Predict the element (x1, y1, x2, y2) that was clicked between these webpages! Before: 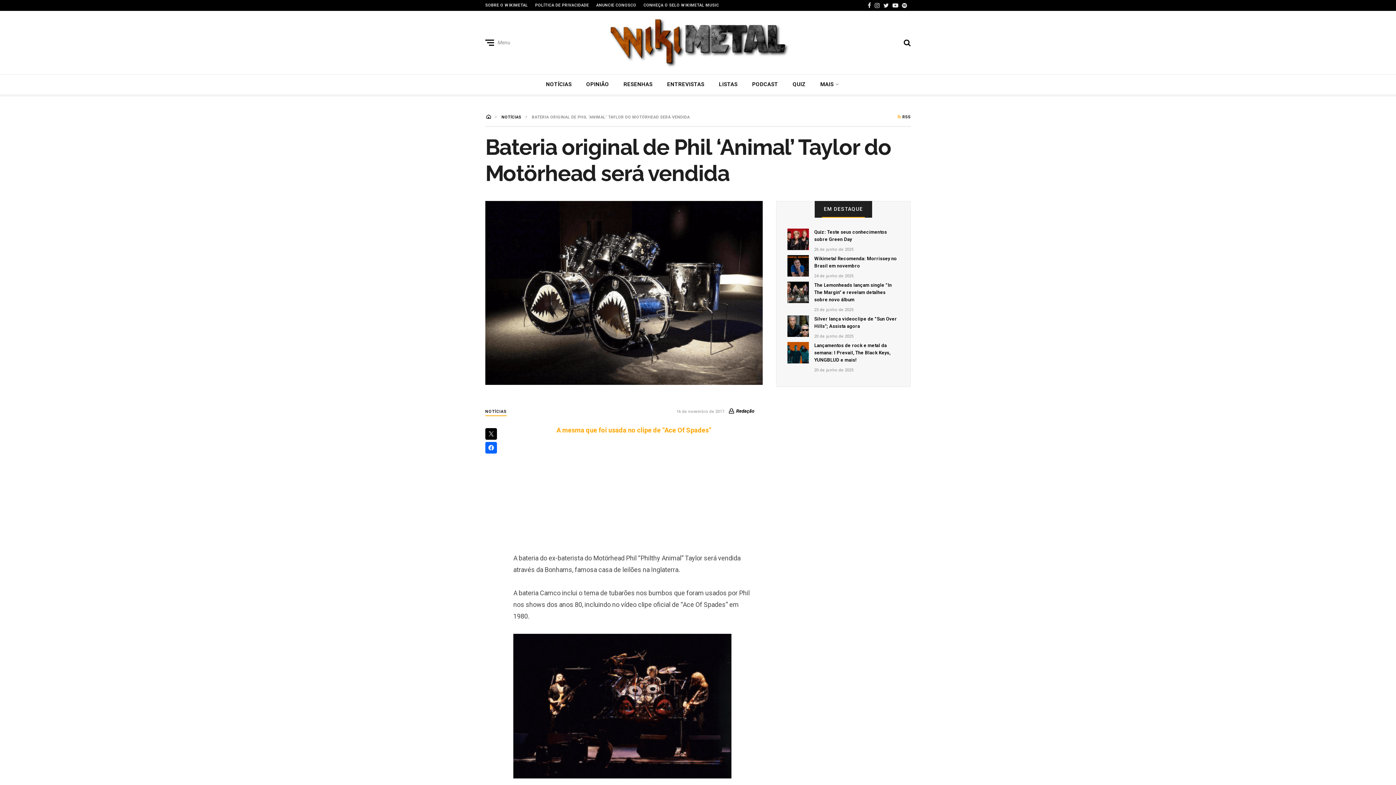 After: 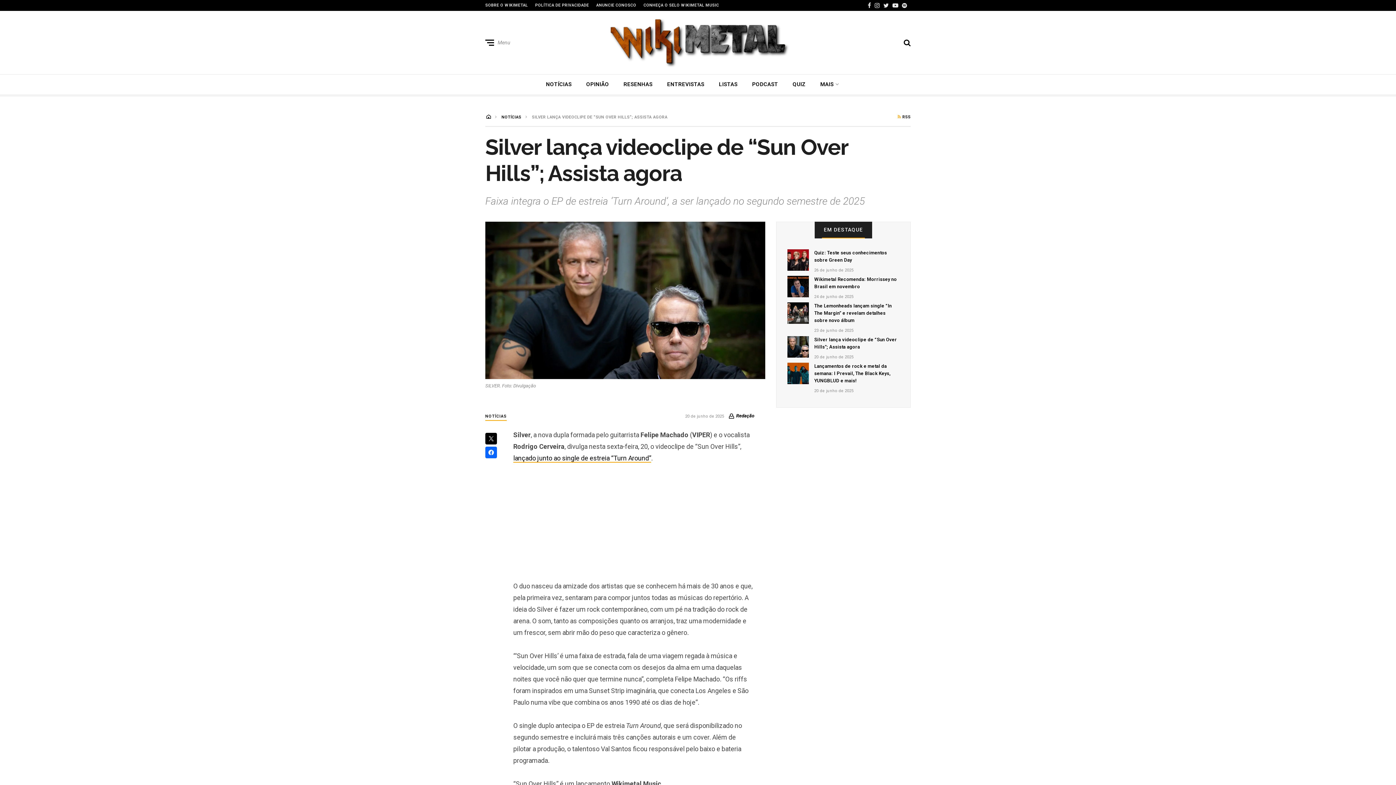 Action: label: Silver lança videoclipe de “Sun Over Hills”; Assista agora bbox: (814, 315, 899, 330)